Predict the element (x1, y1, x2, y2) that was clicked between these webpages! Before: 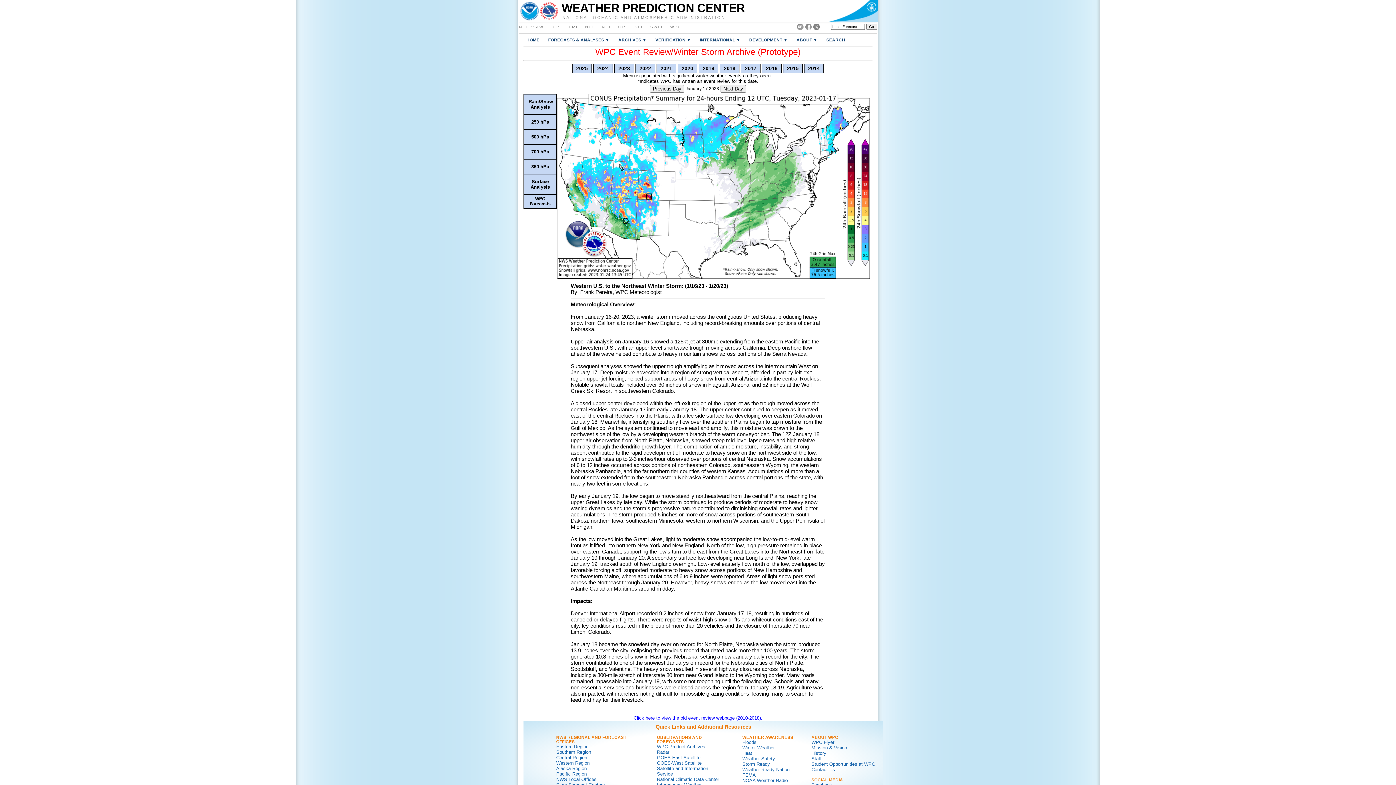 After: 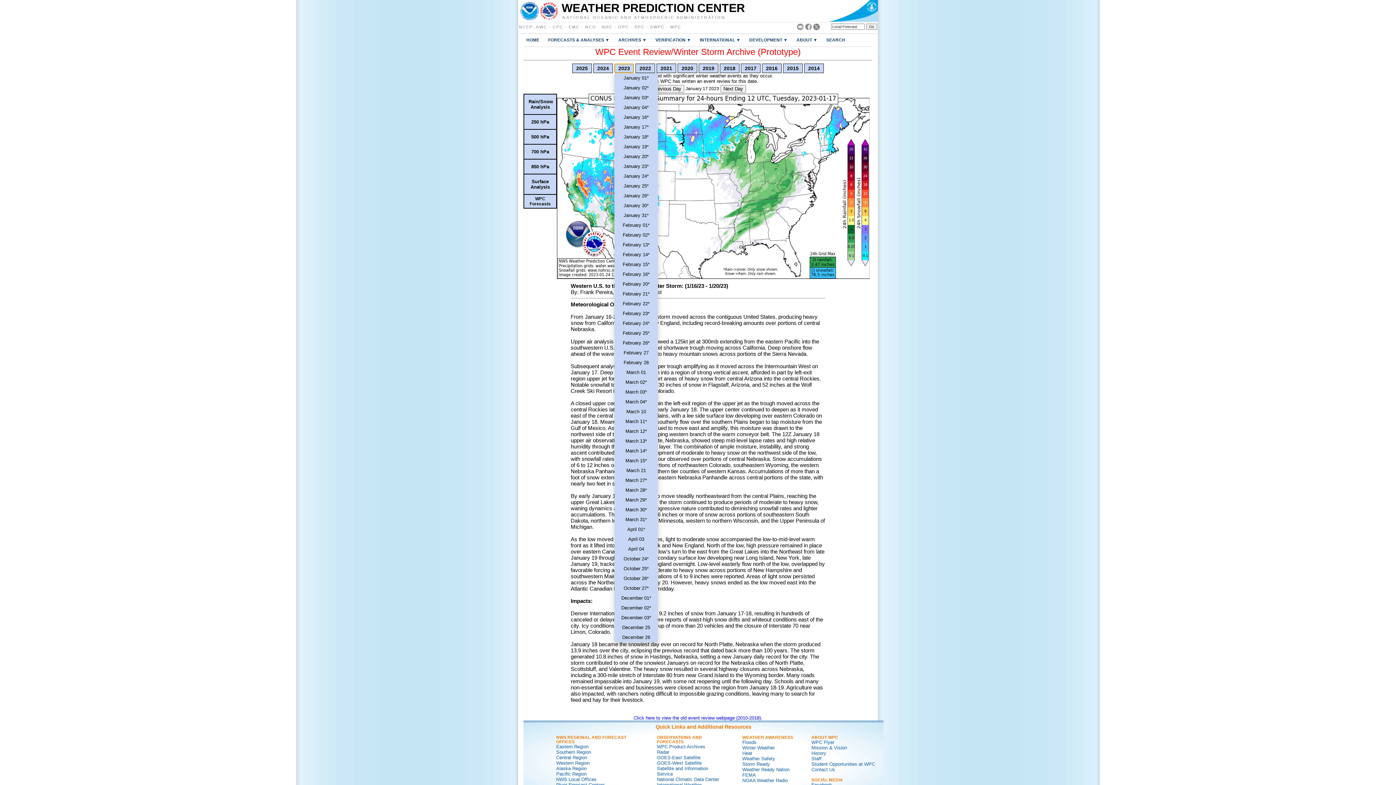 Action: label: 2023 bbox: (614, 63, 634, 73)